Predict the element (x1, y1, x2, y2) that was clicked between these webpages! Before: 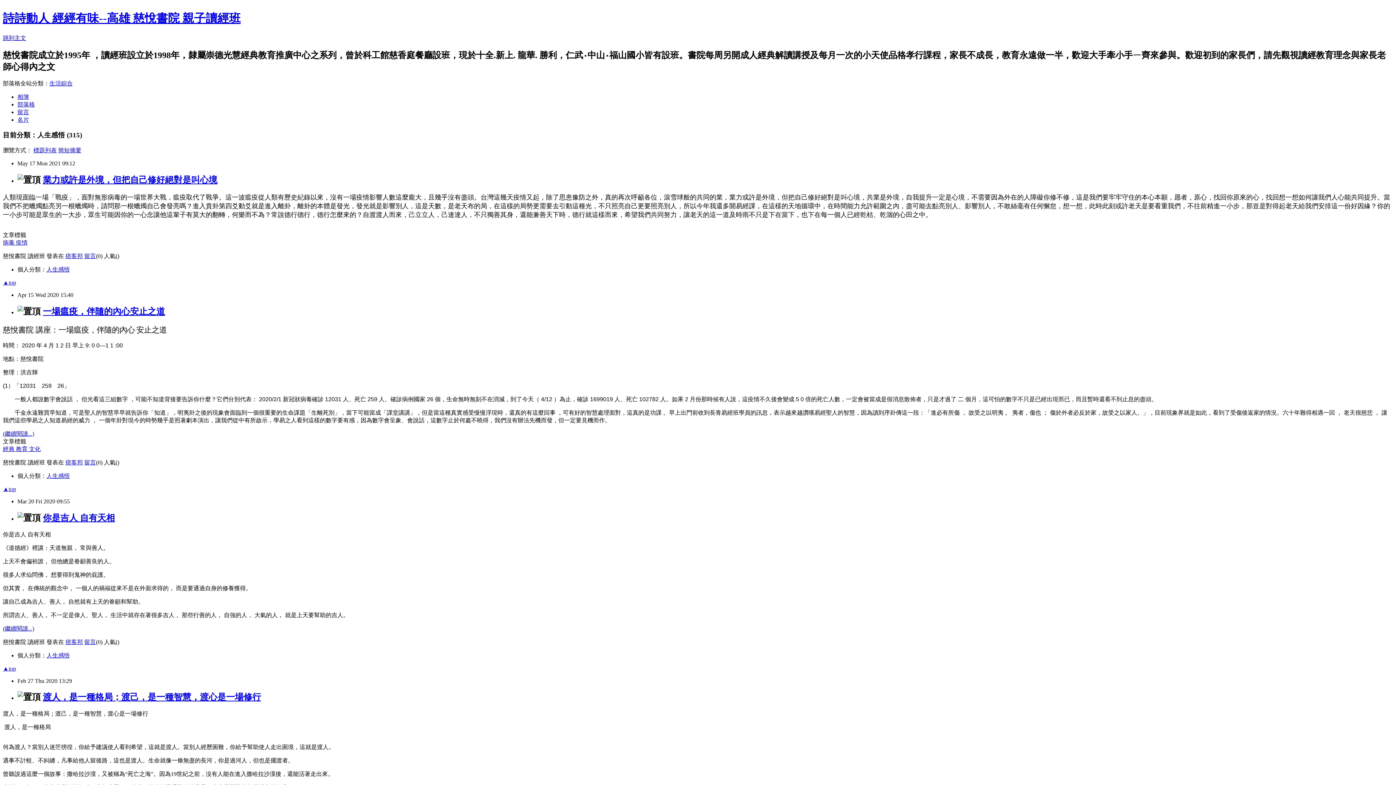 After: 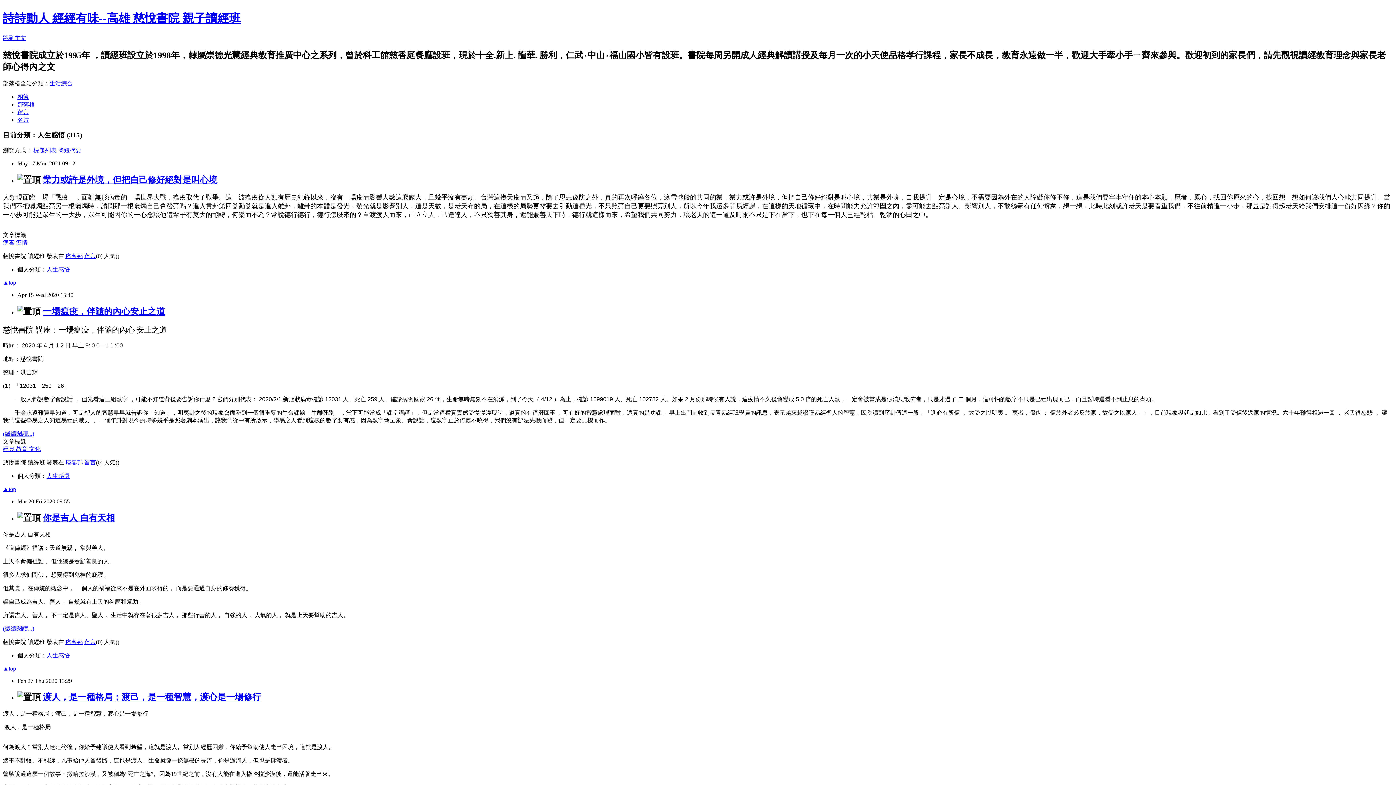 Action: label: 人生感悟 bbox: (46, 266, 69, 272)